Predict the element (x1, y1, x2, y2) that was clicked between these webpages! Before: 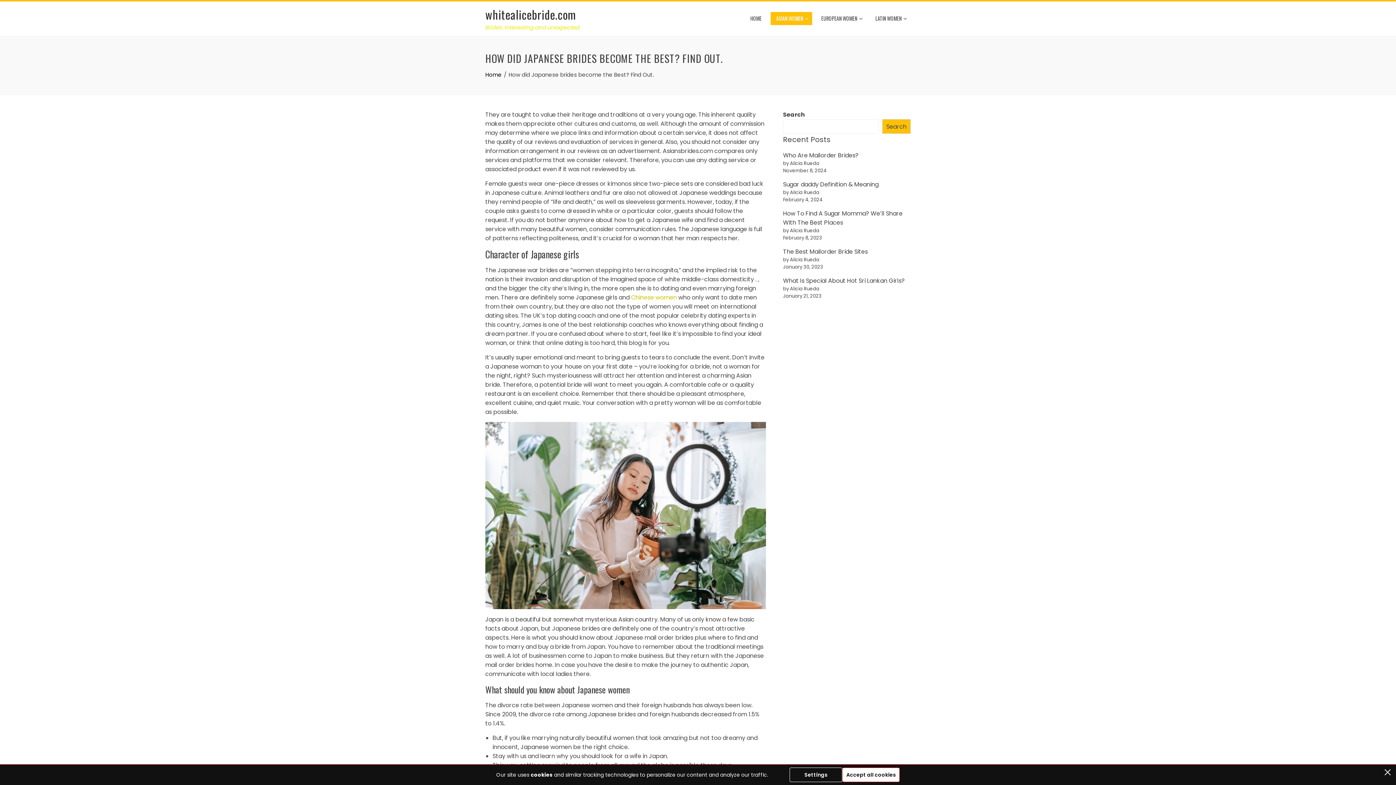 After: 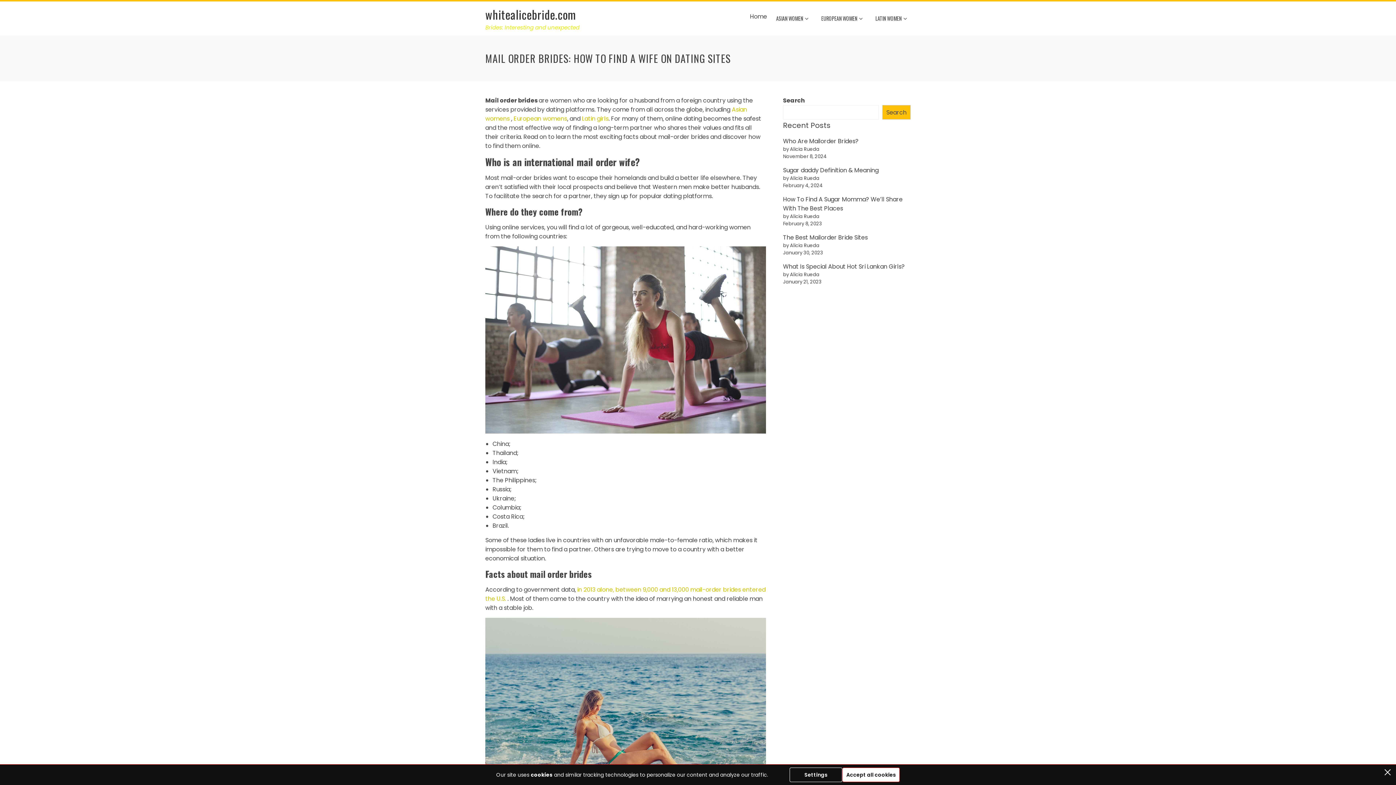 Action: bbox: (485, 70, 501, 78) label: Home